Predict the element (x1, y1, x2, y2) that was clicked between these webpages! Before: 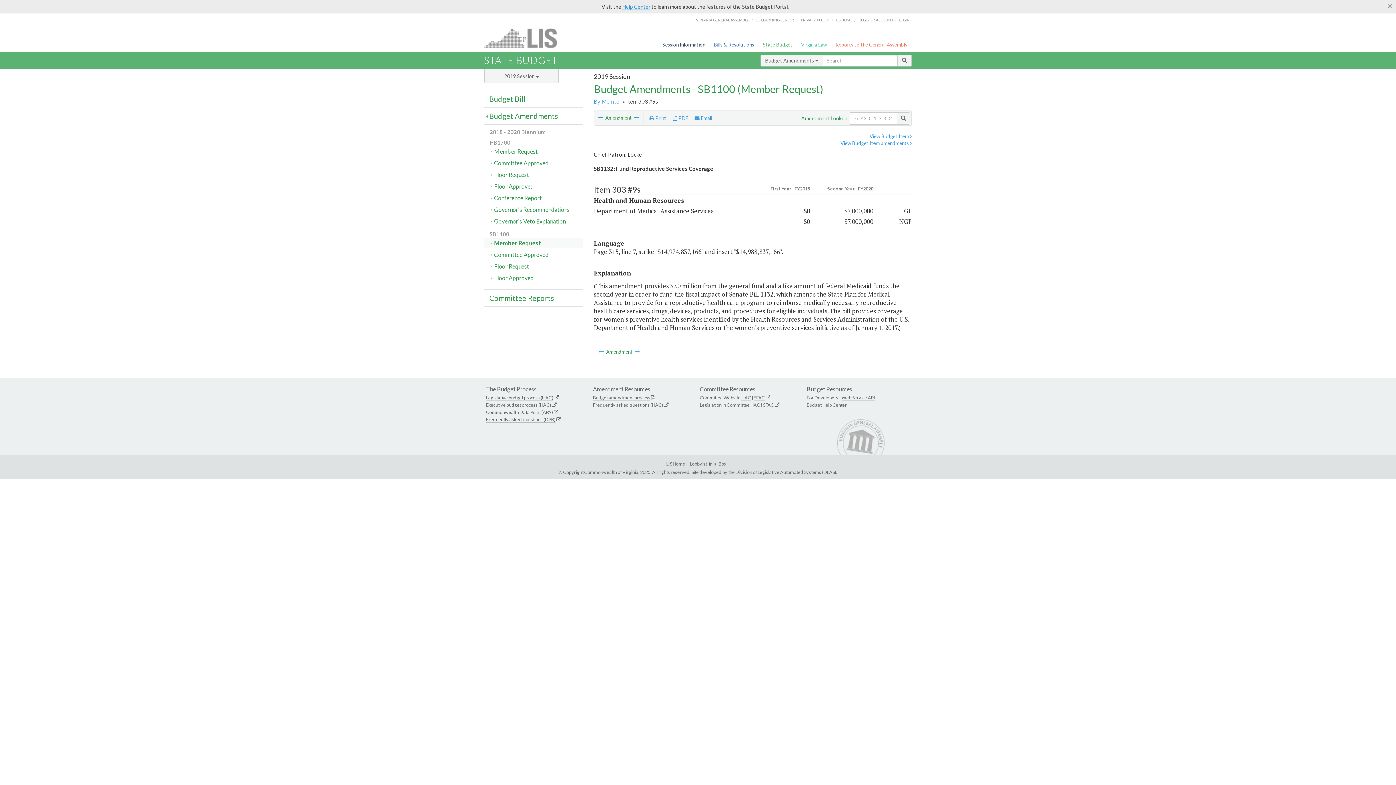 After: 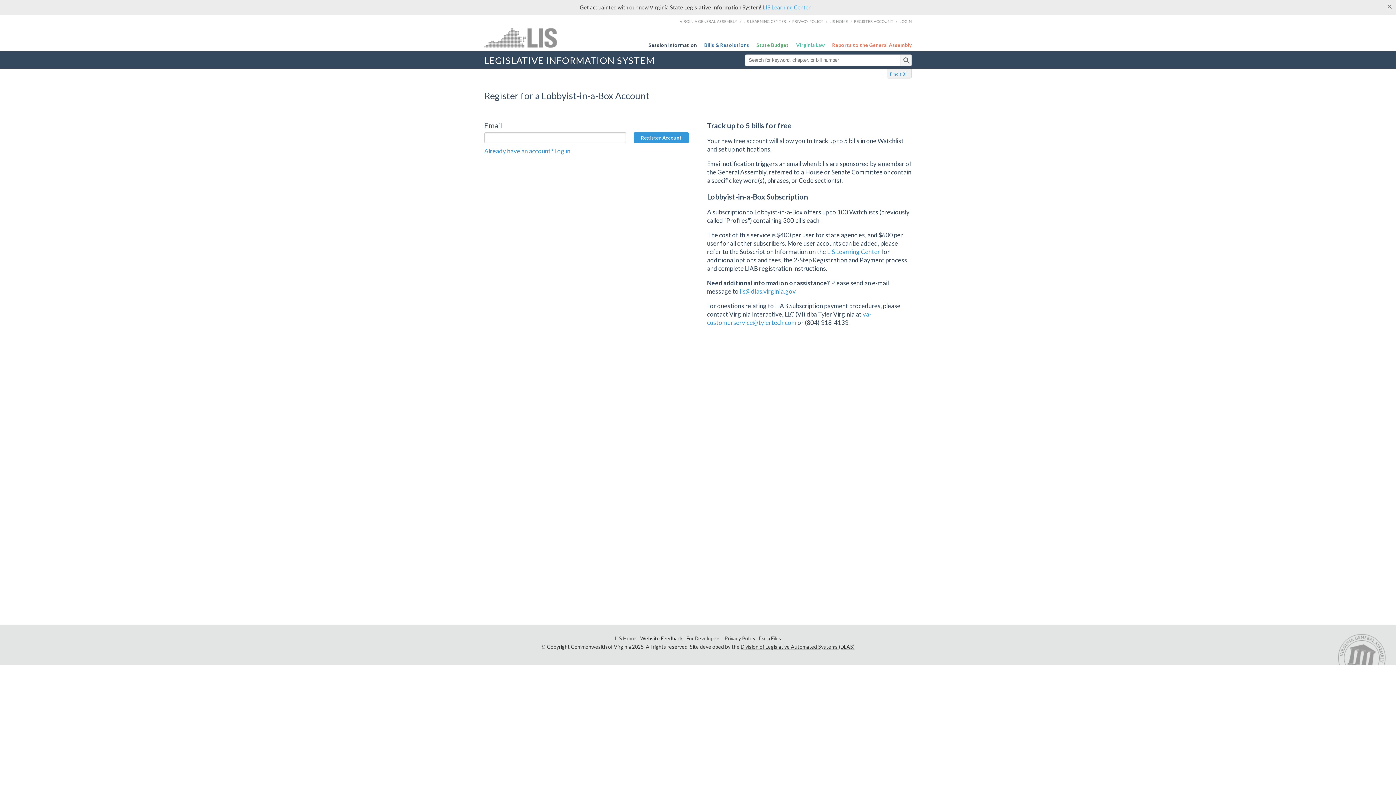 Action: bbox: (858, 17, 893, 22) label: REGISTER ACCOUNT